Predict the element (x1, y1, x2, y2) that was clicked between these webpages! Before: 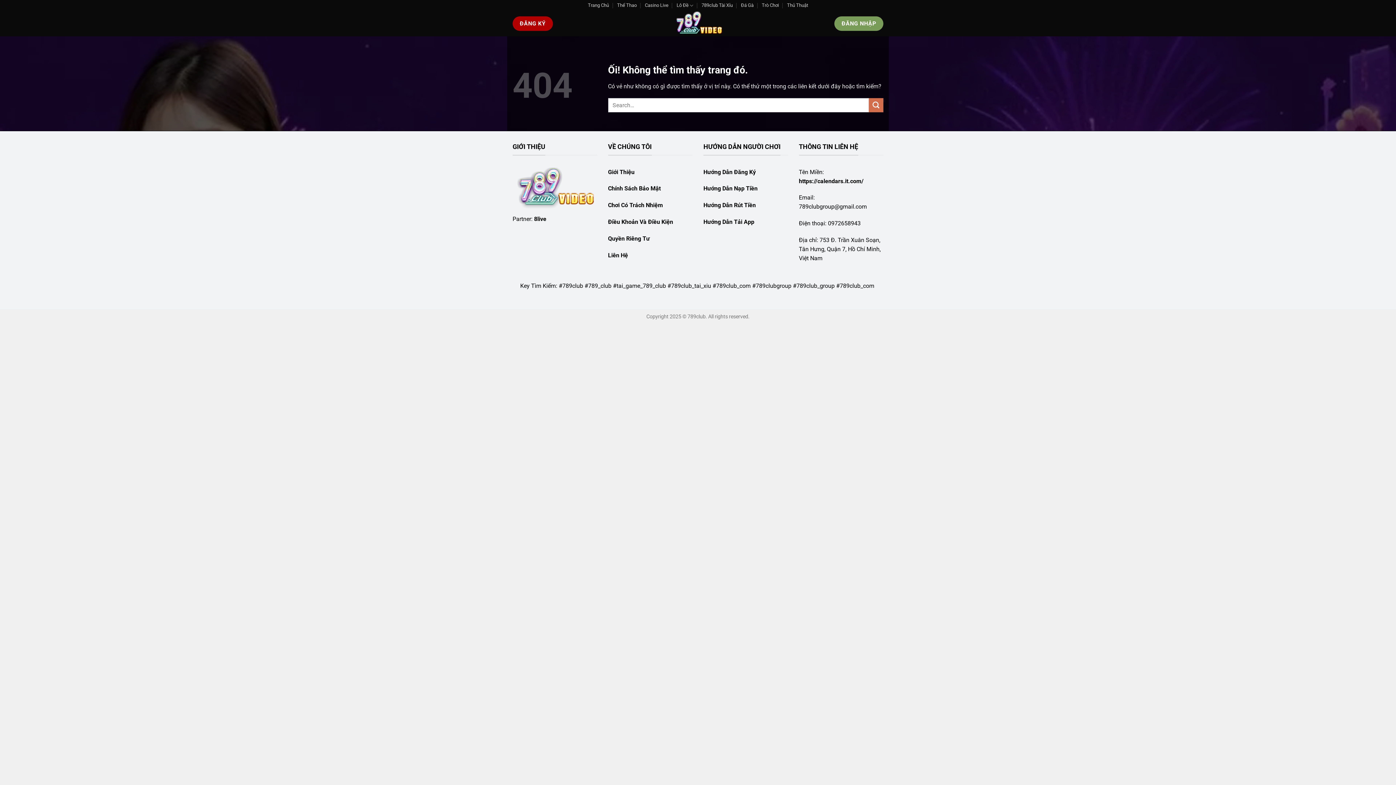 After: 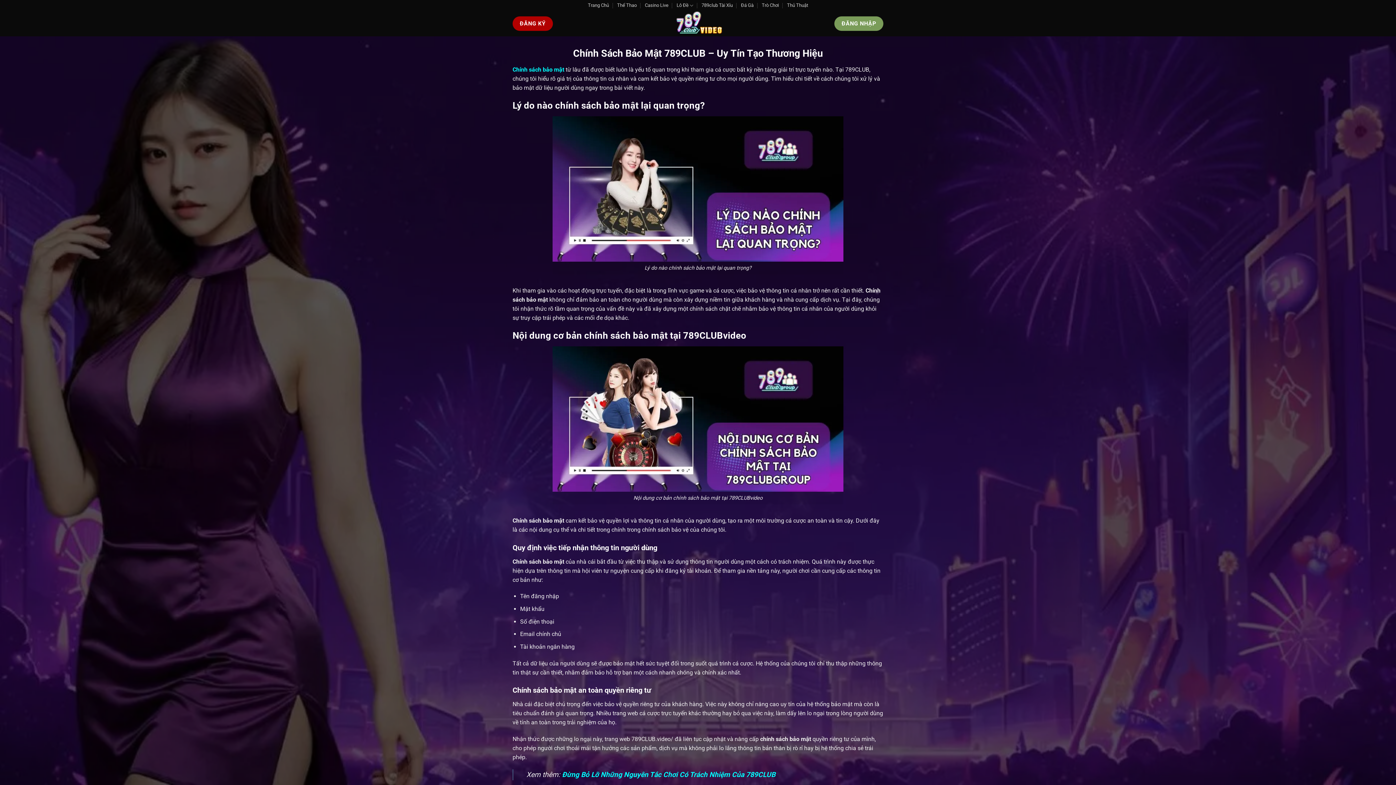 Action: label: Chính Sách Bảo Mật bbox: (608, 185, 660, 192)